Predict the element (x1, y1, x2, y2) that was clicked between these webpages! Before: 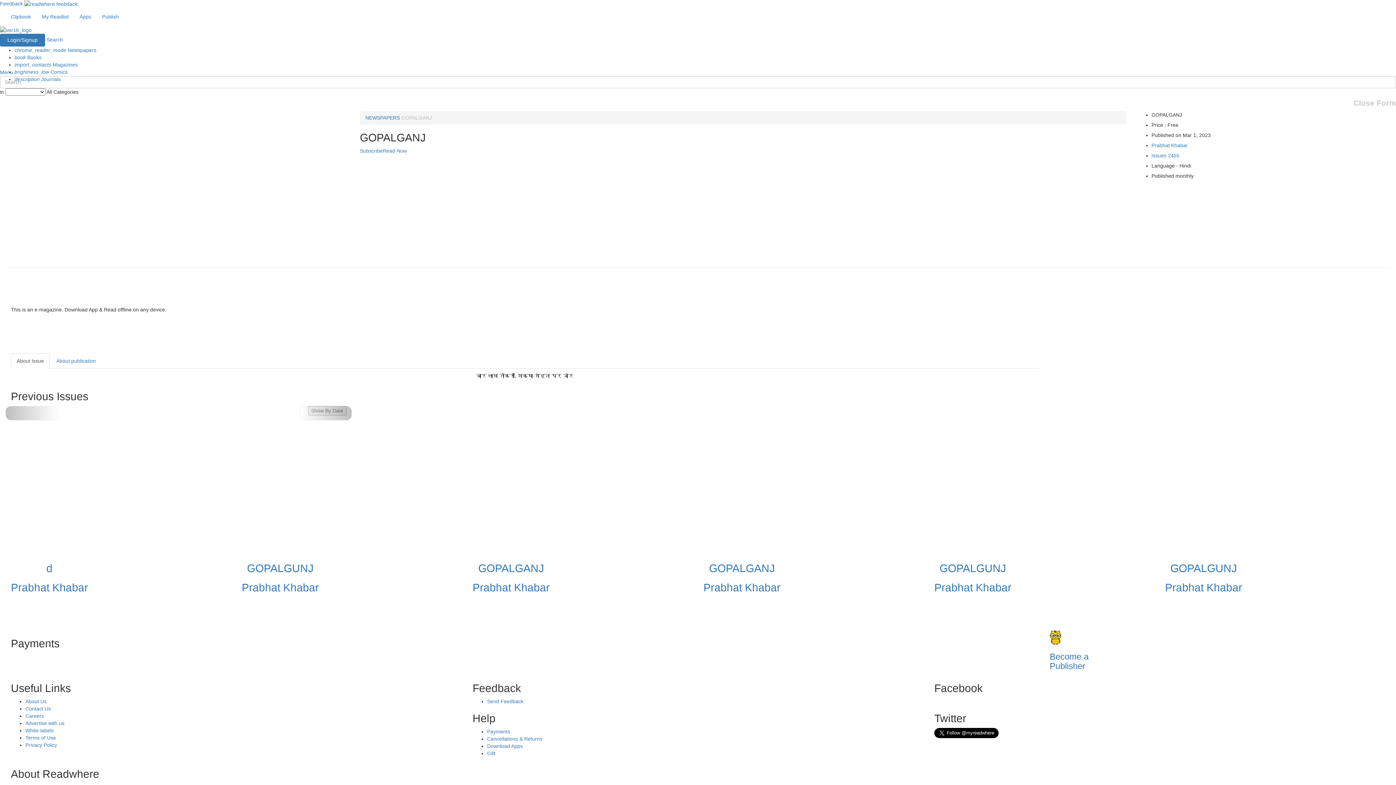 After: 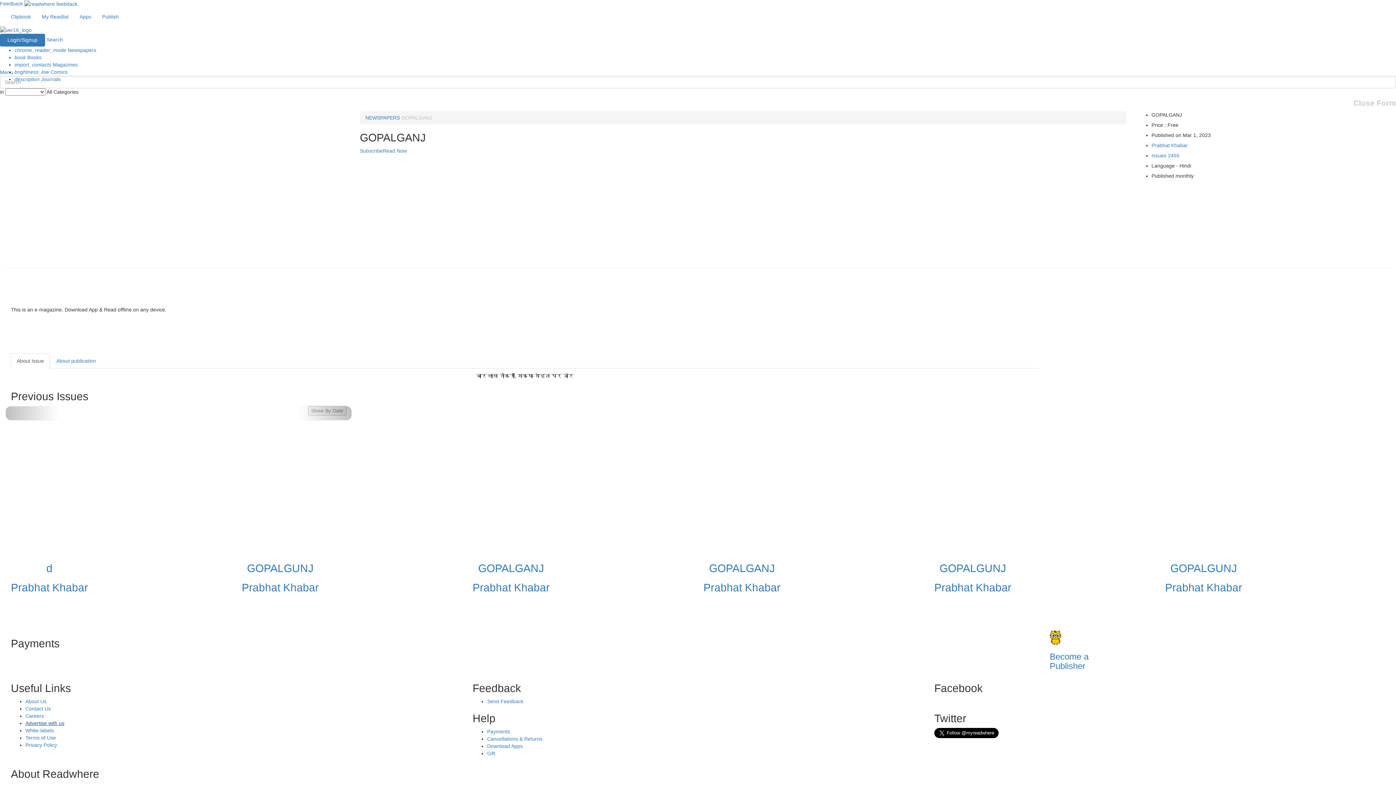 Action: bbox: (25, 720, 64, 726) label: Advertise with us